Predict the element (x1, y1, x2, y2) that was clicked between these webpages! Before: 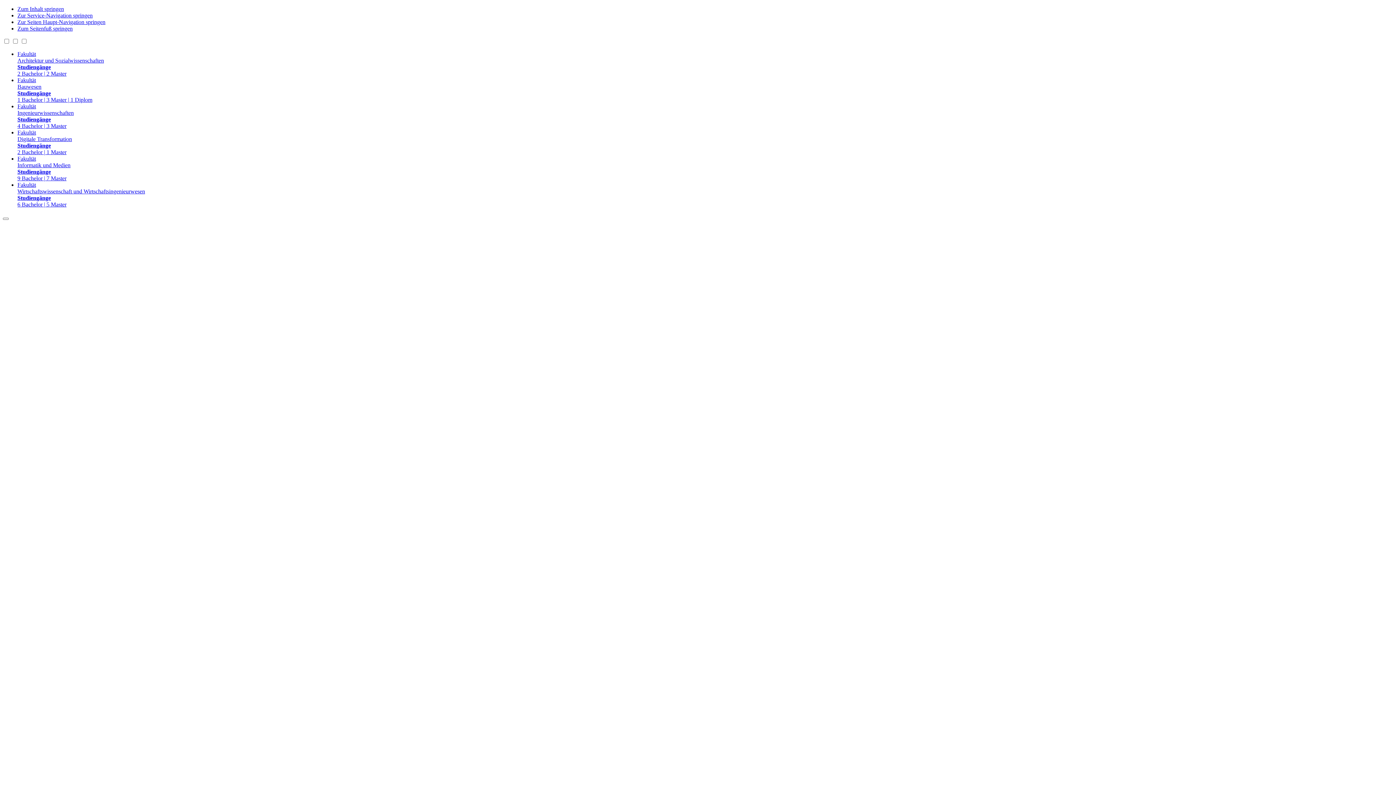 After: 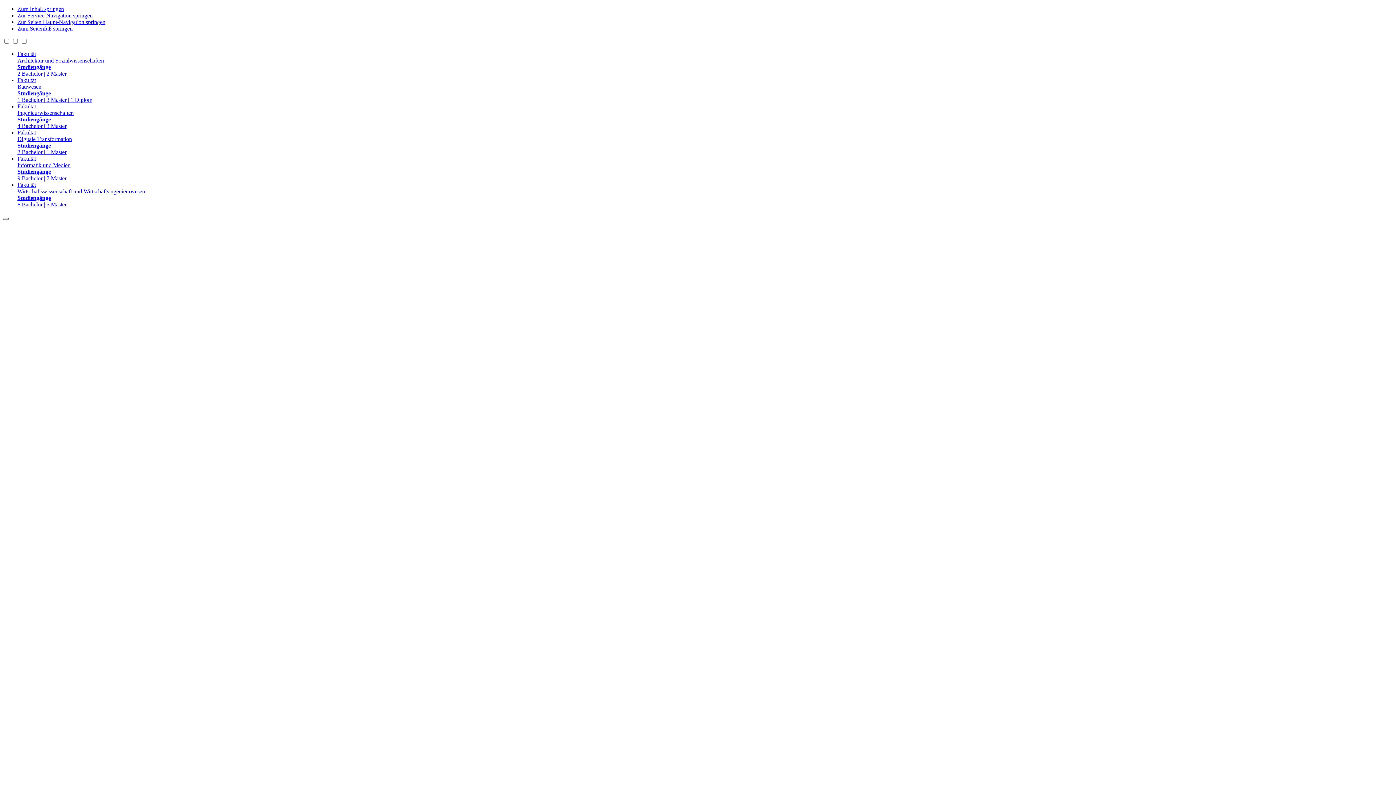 Action: bbox: (2, 217, 8, 220) label: Navigation öffnen